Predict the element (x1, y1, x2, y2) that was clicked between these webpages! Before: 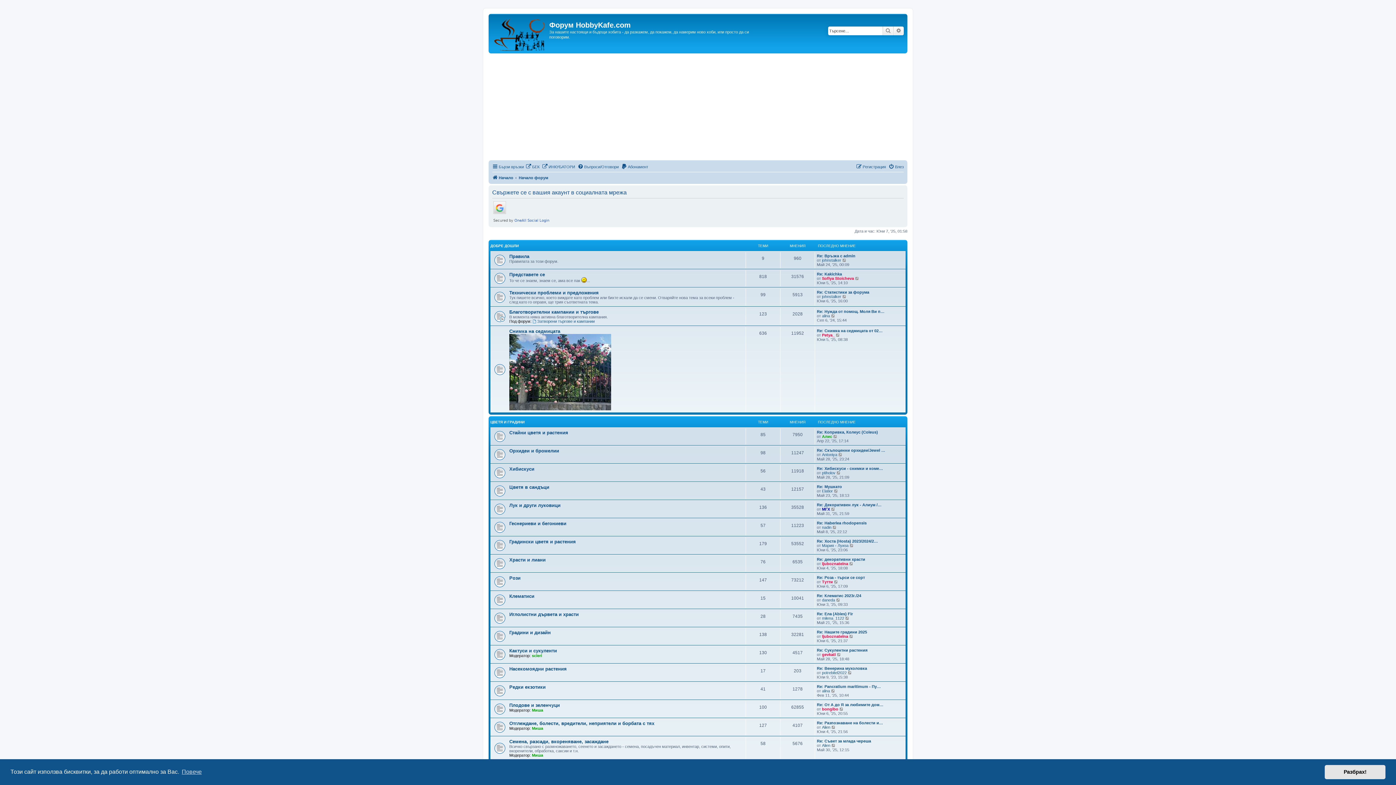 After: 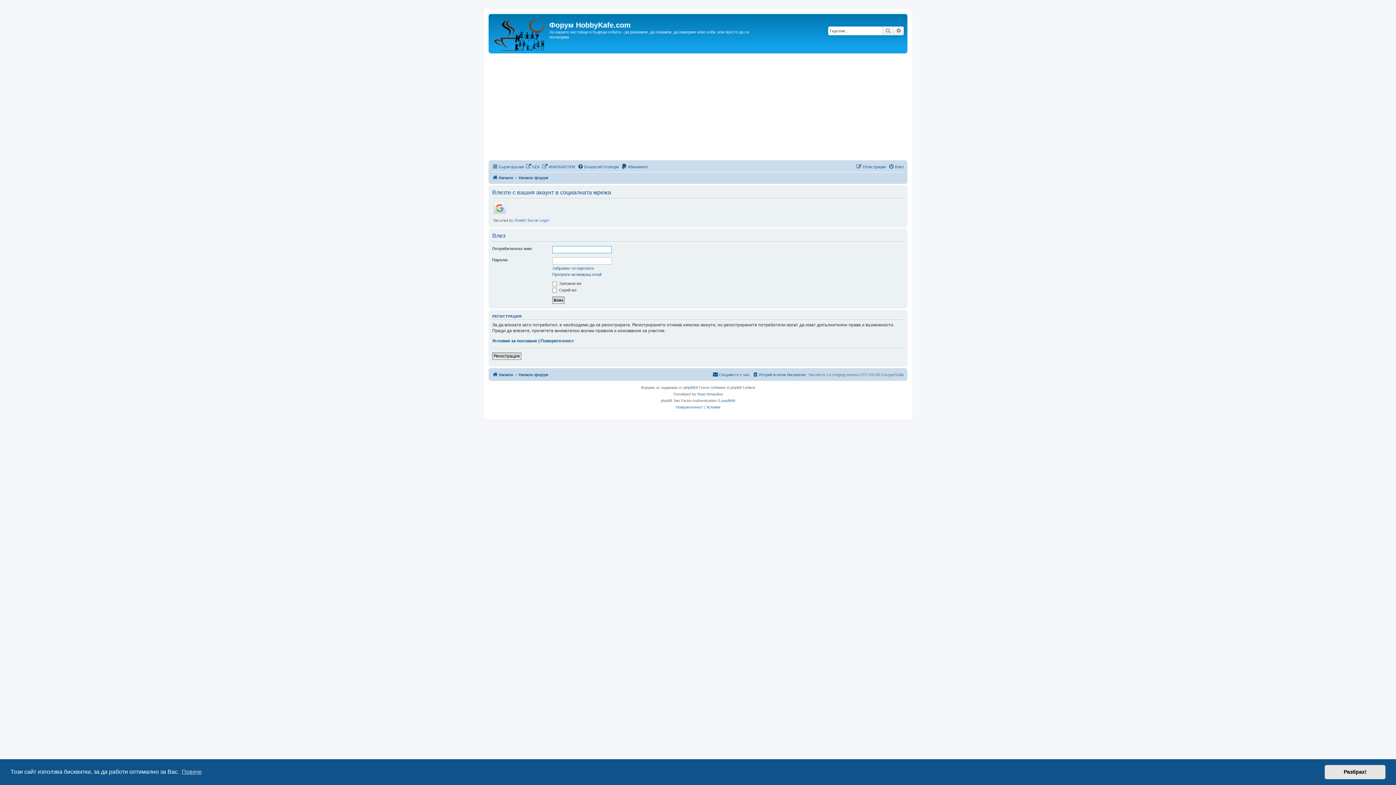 Action: label: Влез bbox: (888, 162, 904, 171)